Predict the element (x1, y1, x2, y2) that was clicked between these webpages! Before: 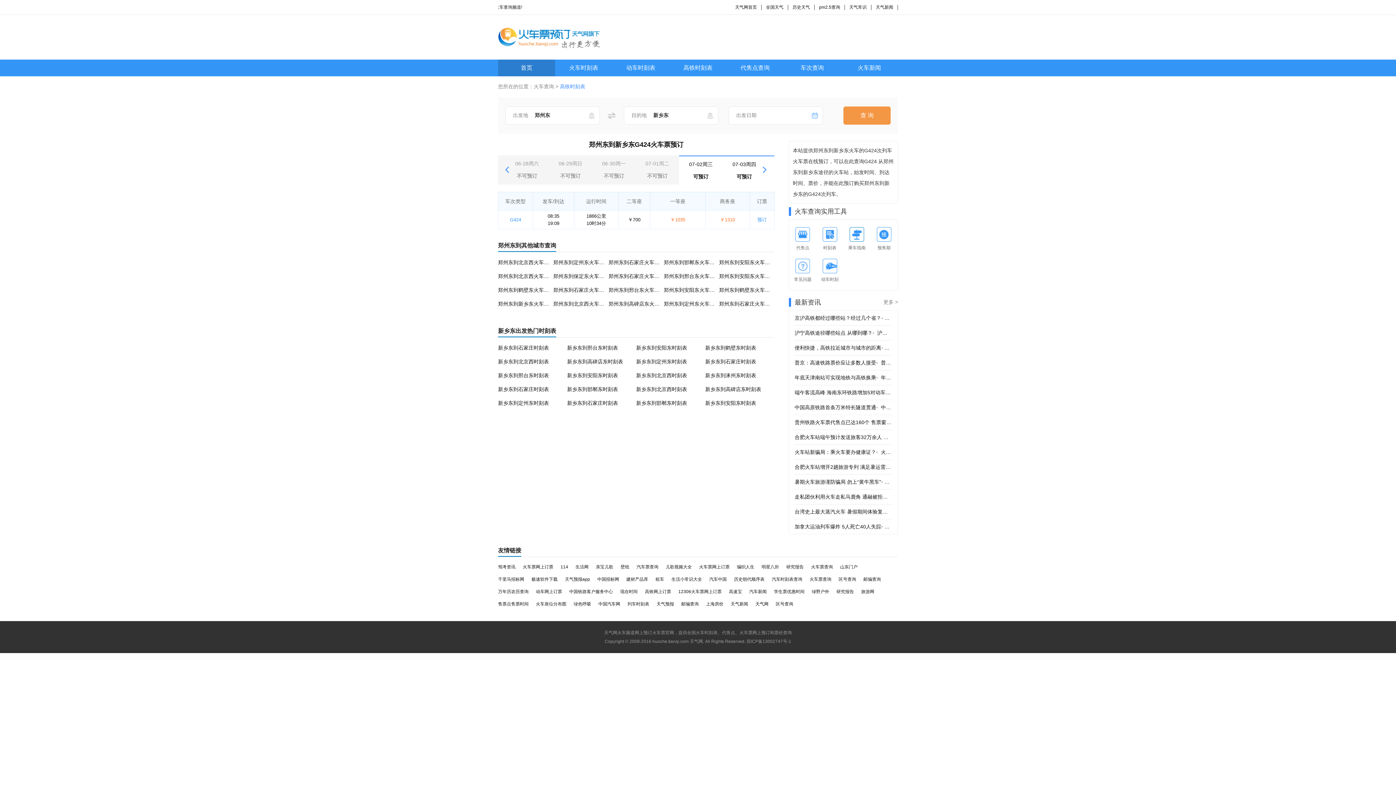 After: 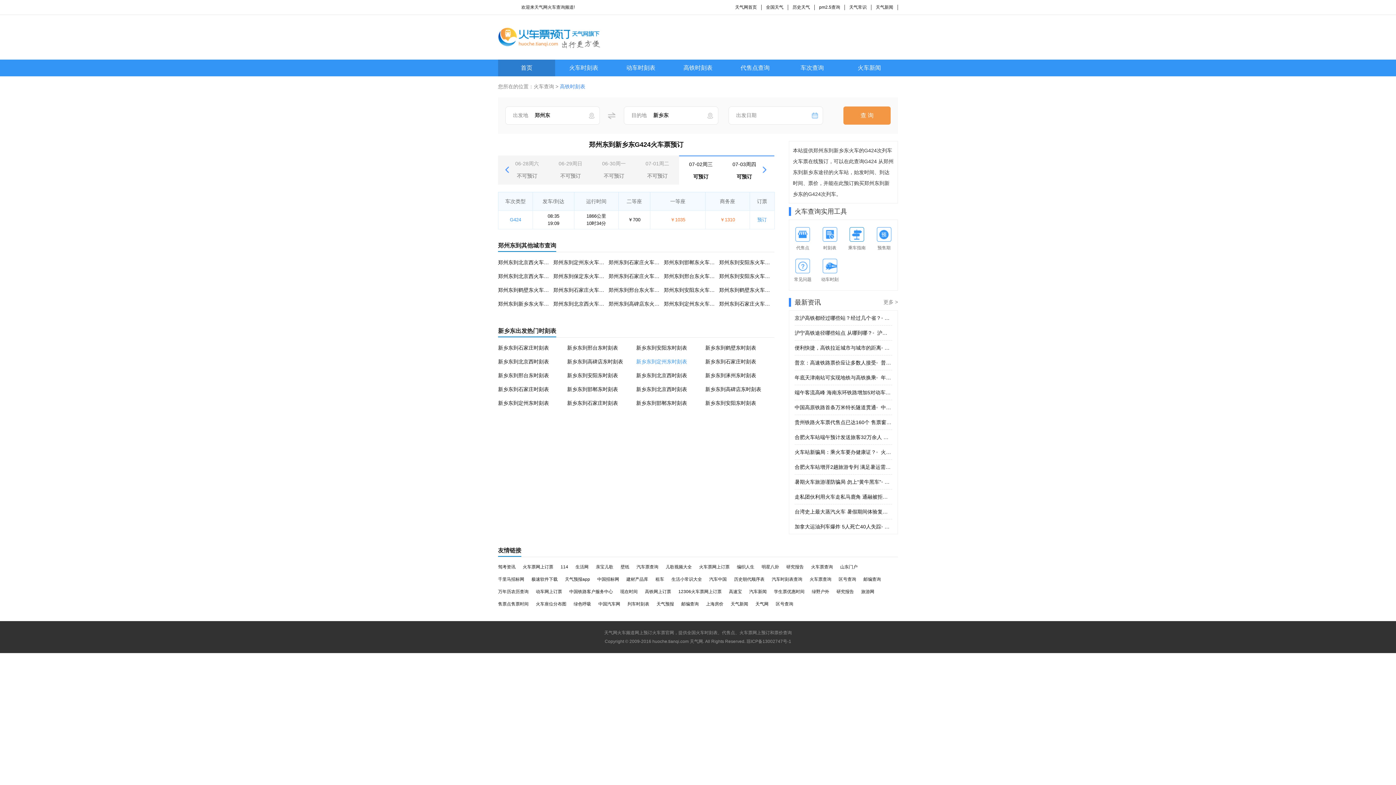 Action: label: 新乡东到定州东时刻表 bbox: (636, 358, 687, 364)